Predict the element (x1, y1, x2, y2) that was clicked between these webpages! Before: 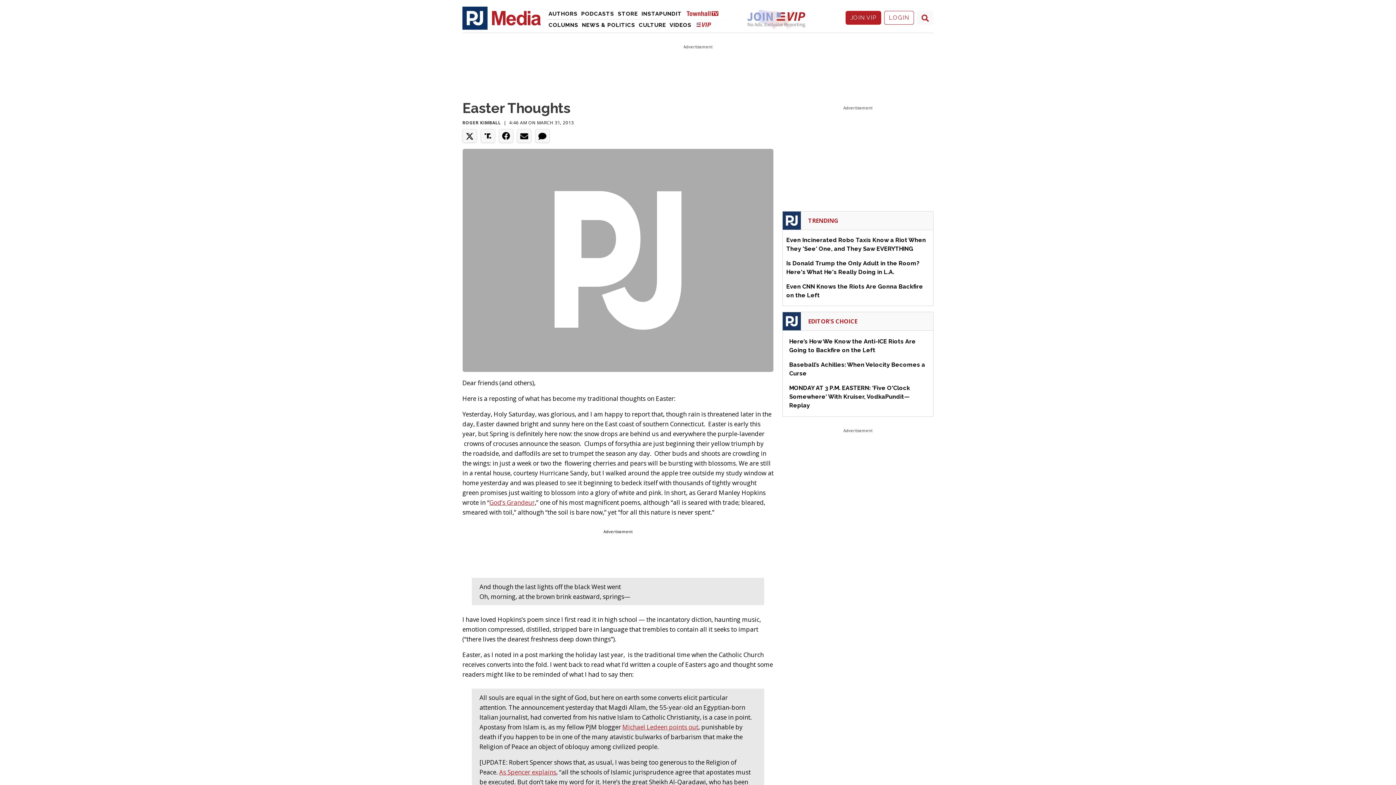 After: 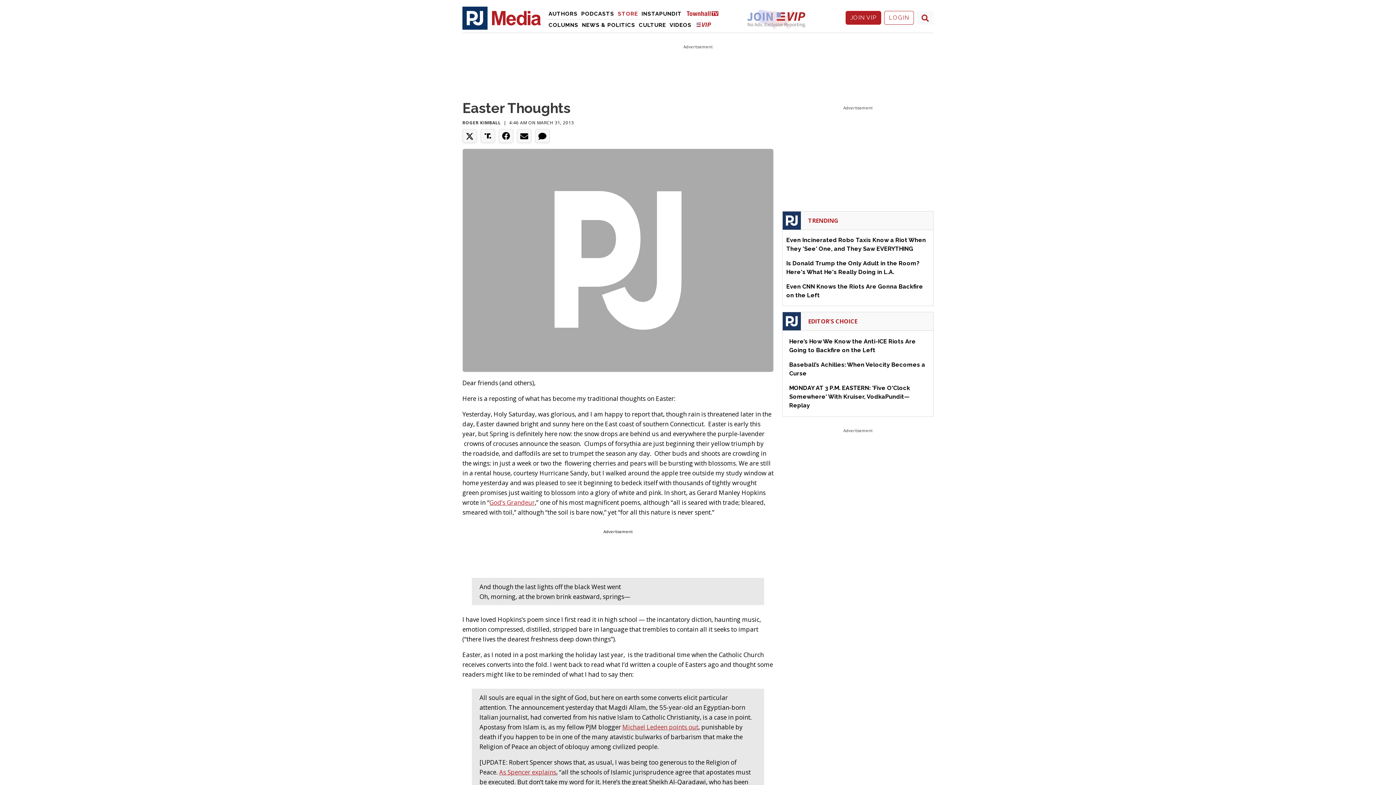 Action: bbox: (616, 8, 639, 19) label: Videos